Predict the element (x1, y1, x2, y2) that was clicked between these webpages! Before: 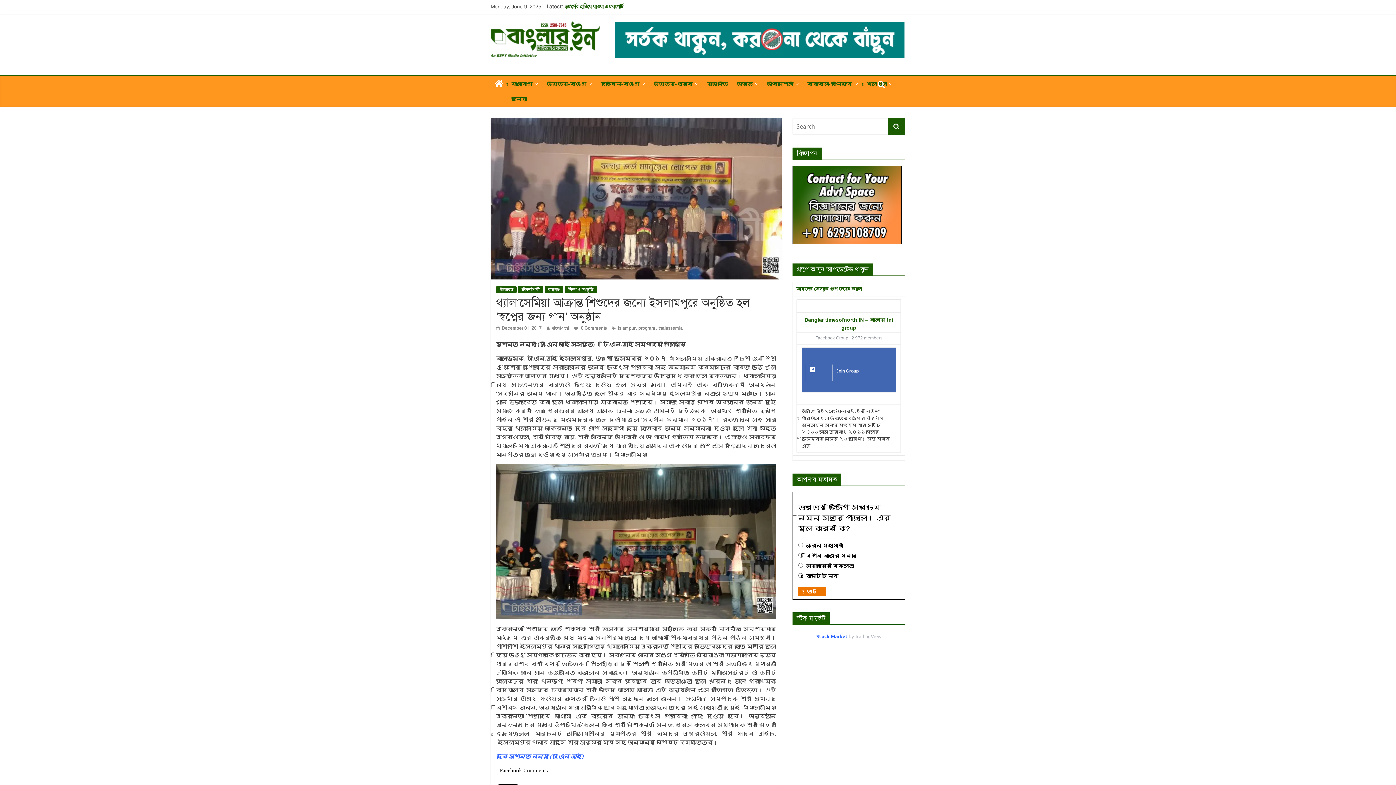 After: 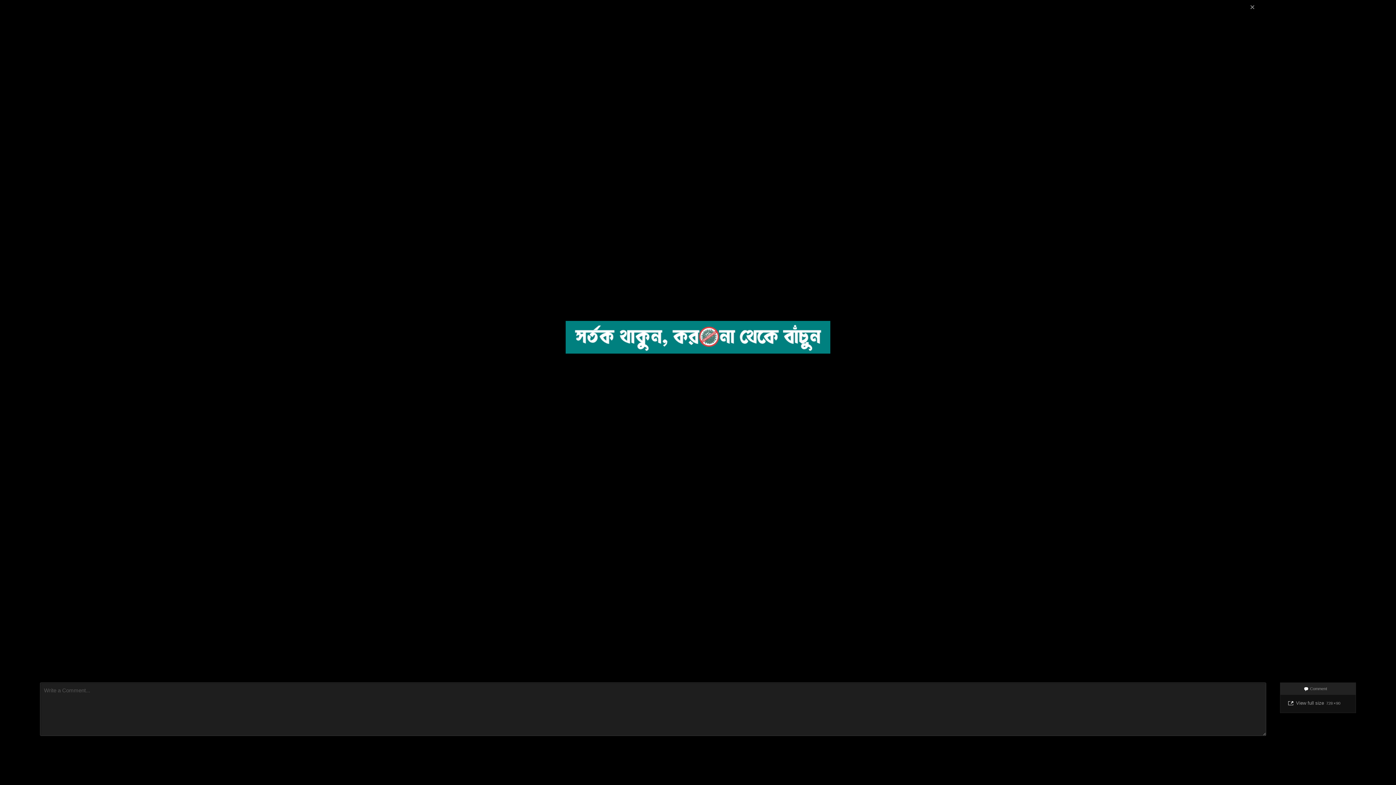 Action: bbox: (614, 36, 905, 43)